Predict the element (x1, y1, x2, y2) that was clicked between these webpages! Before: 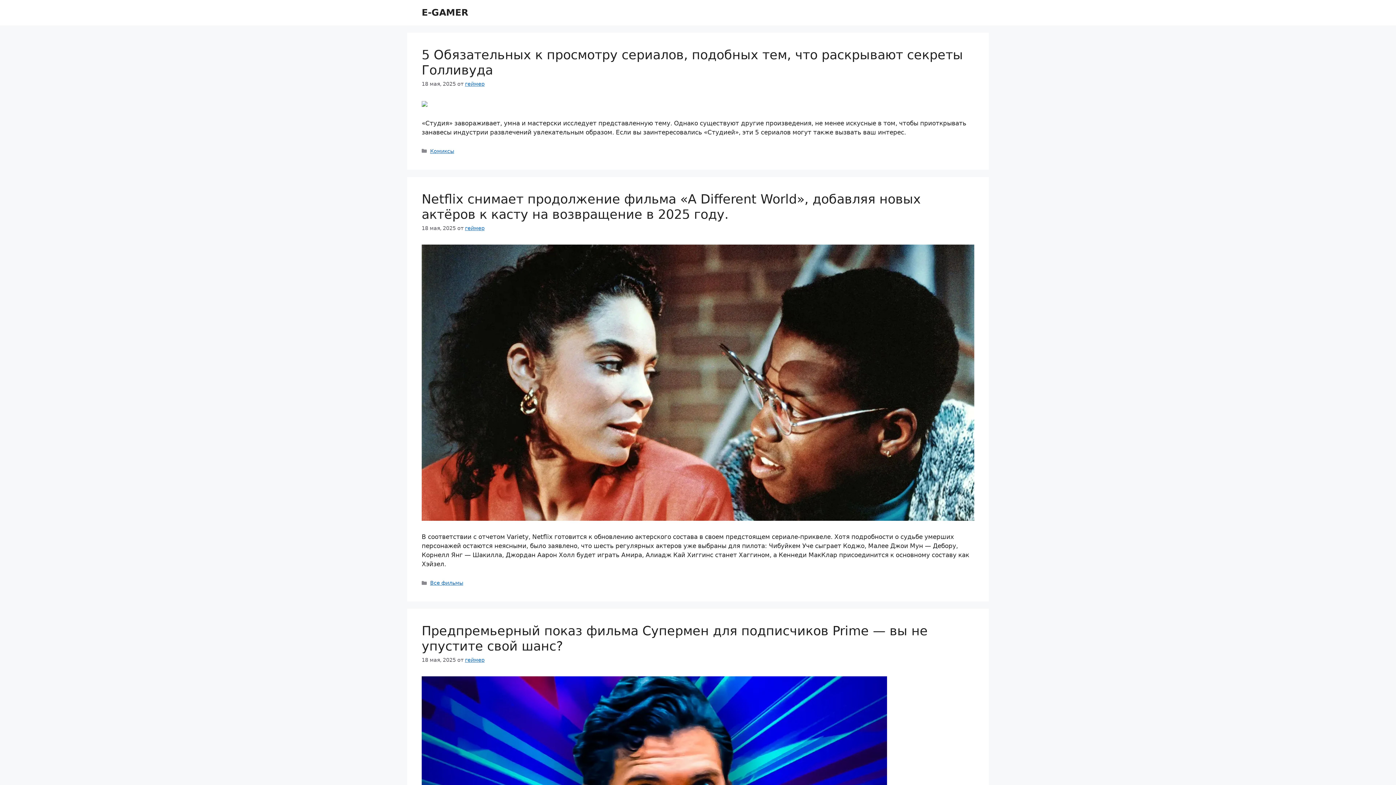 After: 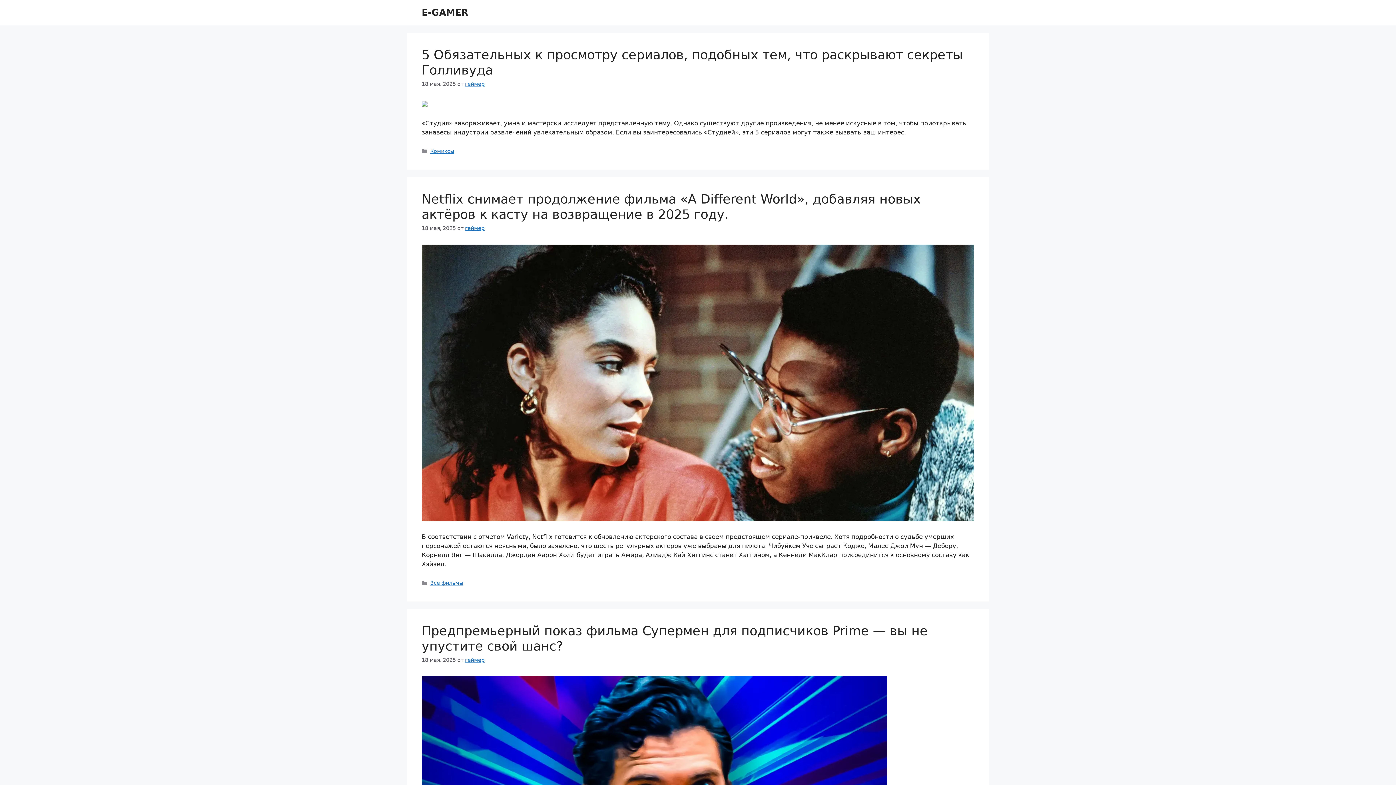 Action: label: E-GAMER bbox: (421, 7, 468, 17)